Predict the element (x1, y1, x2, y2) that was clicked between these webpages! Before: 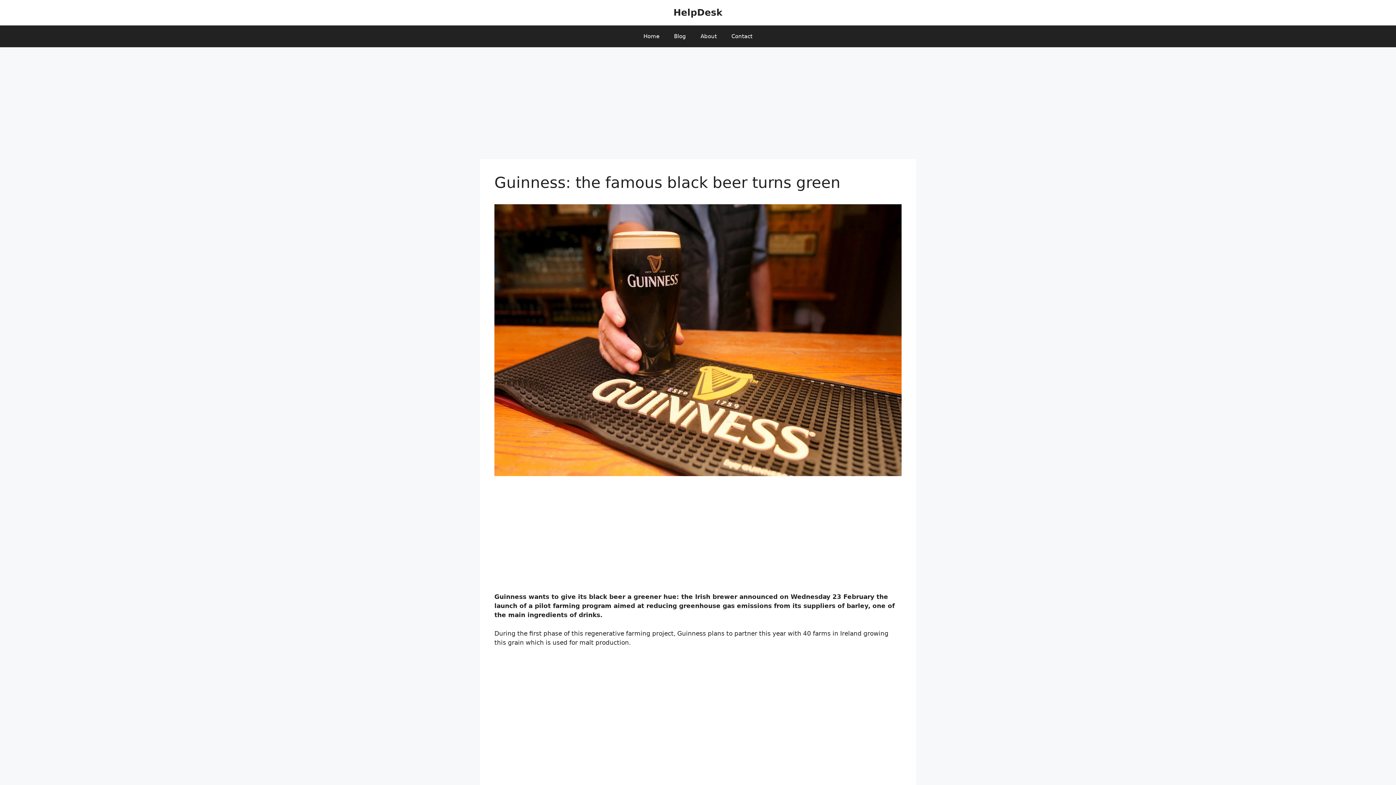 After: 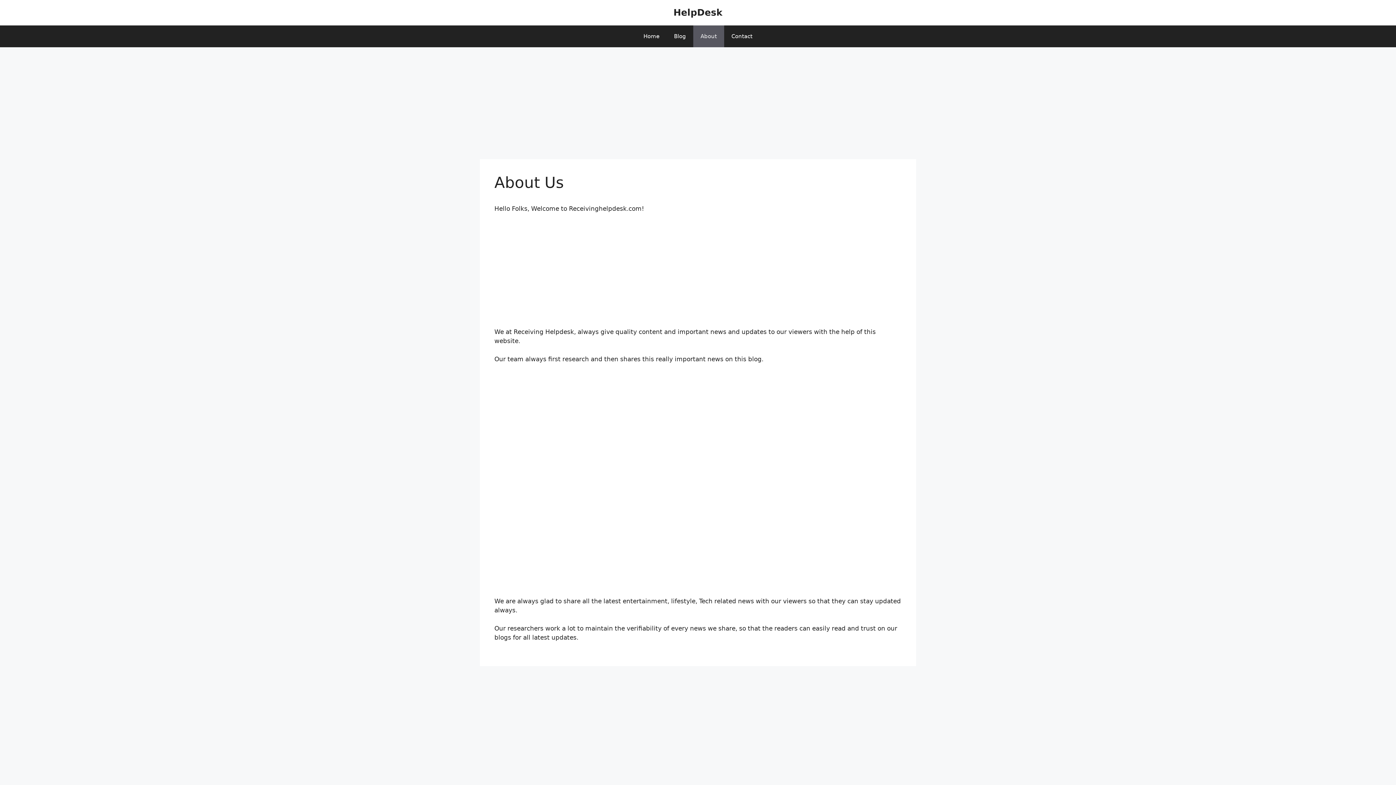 Action: bbox: (693, 25, 724, 47) label: About